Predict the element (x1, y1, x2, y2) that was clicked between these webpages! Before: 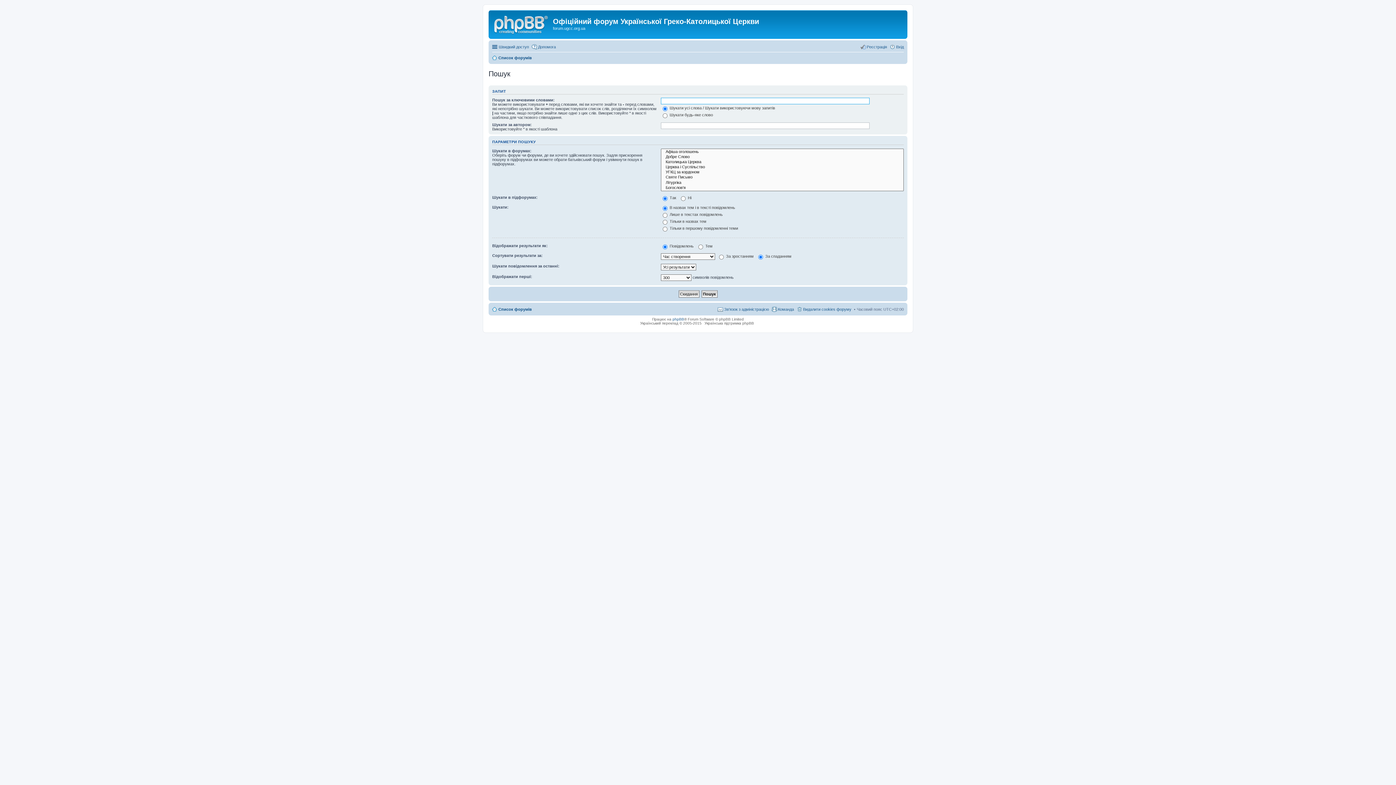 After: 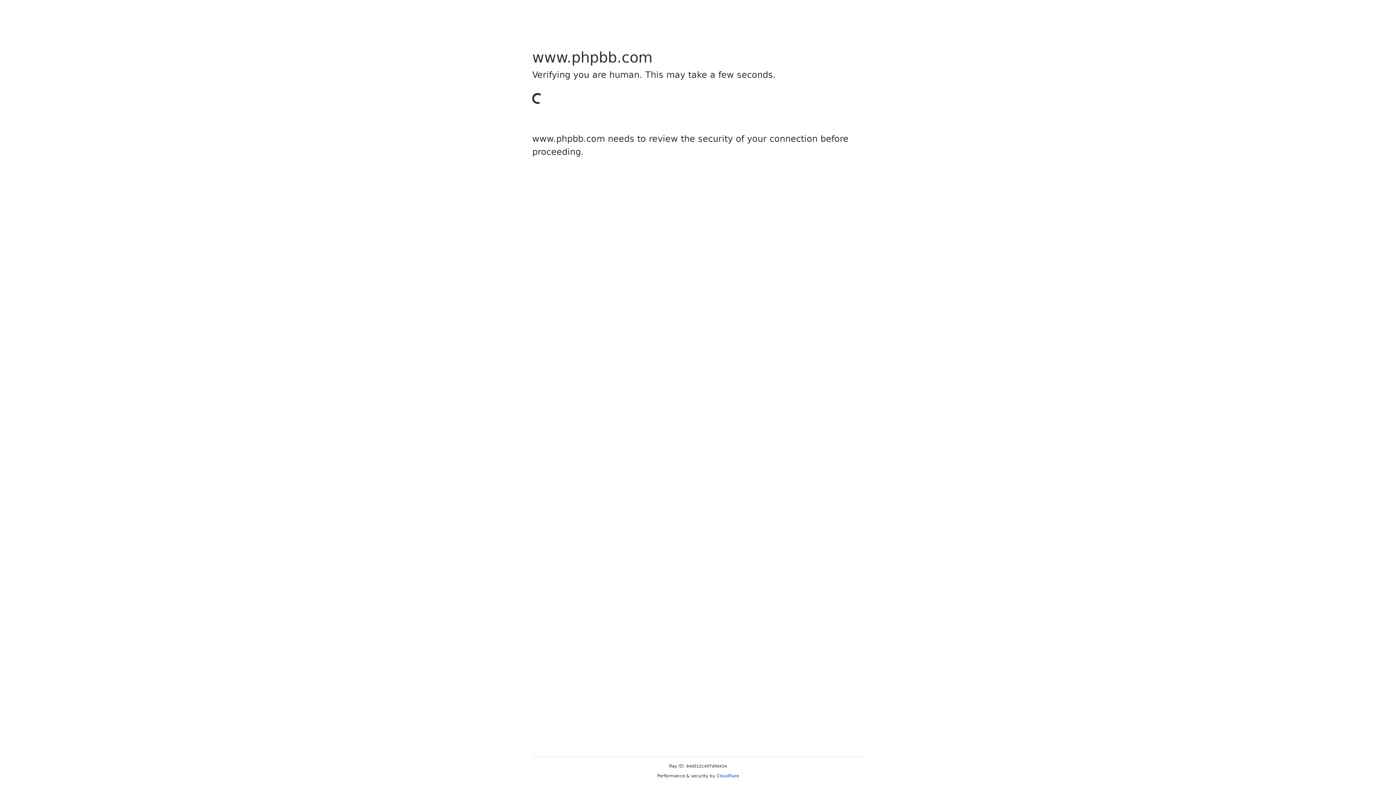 Action: bbox: (672, 317, 684, 321) label: phpBB